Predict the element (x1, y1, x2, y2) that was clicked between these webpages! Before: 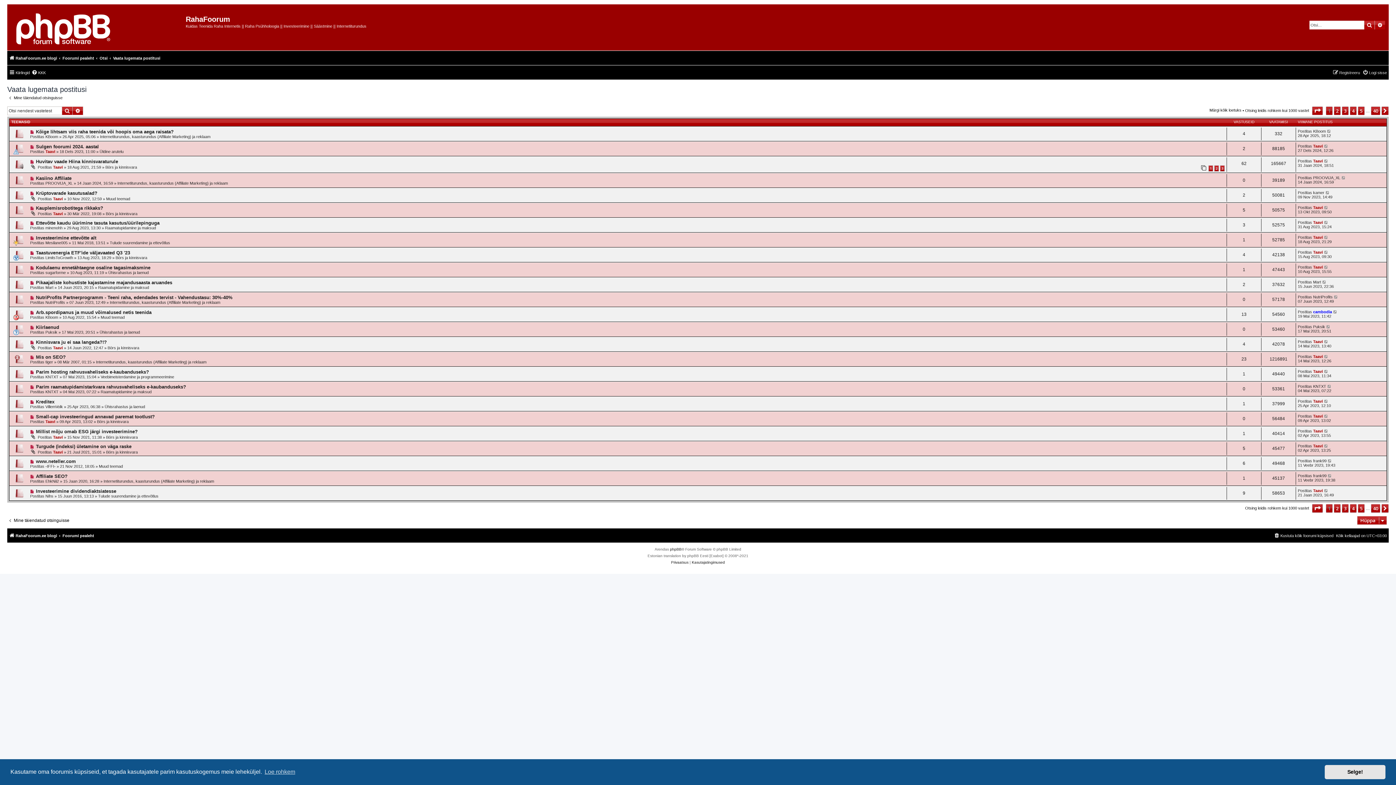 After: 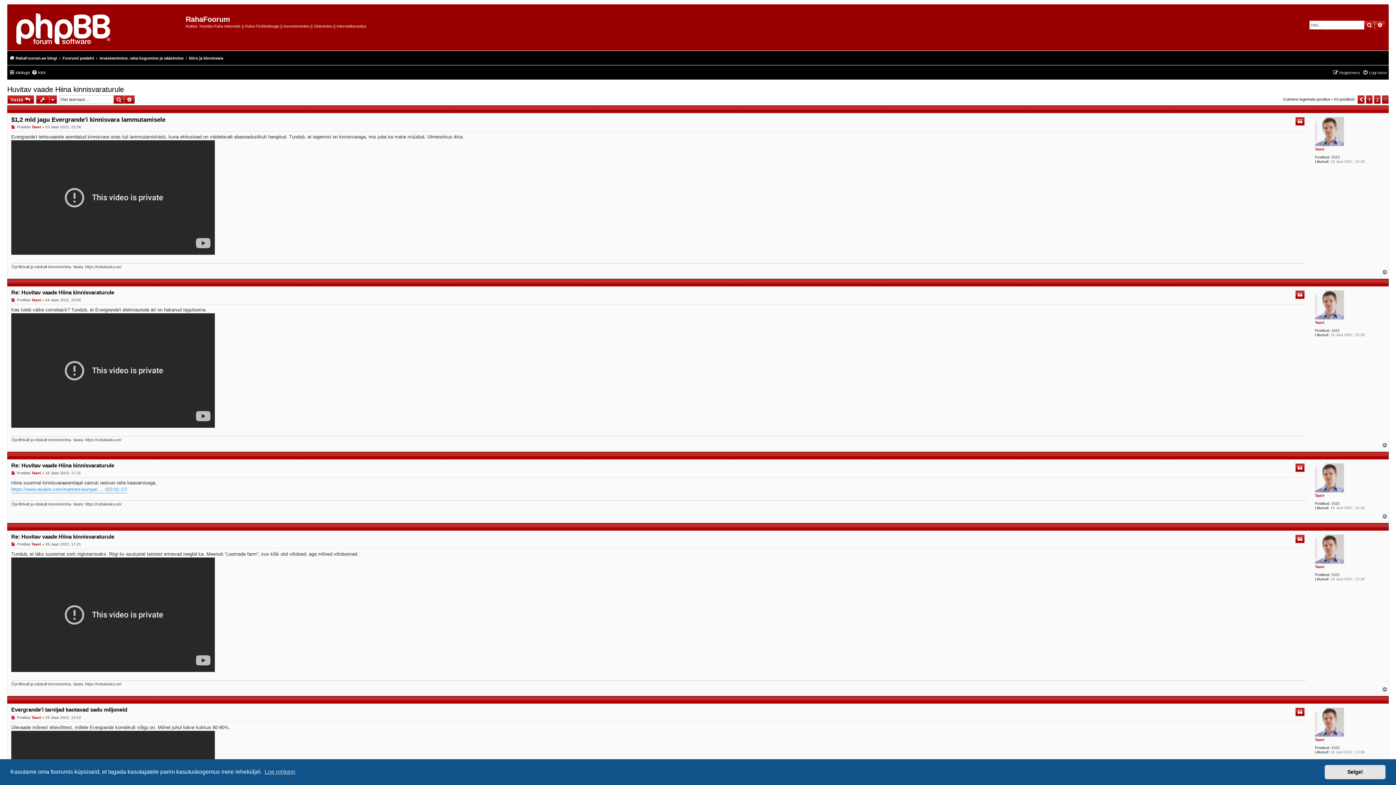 Action: label: 3 bbox: (1220, 165, 1225, 171)